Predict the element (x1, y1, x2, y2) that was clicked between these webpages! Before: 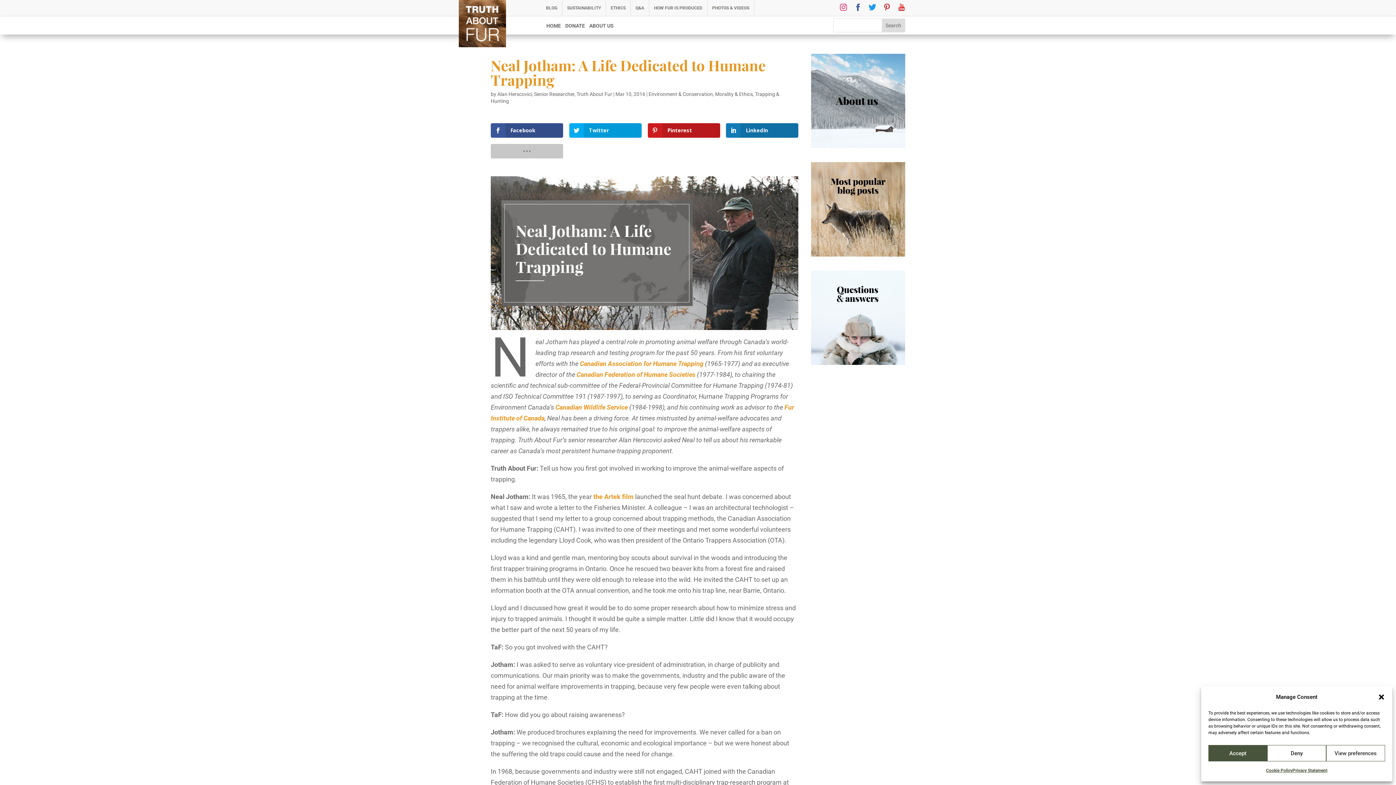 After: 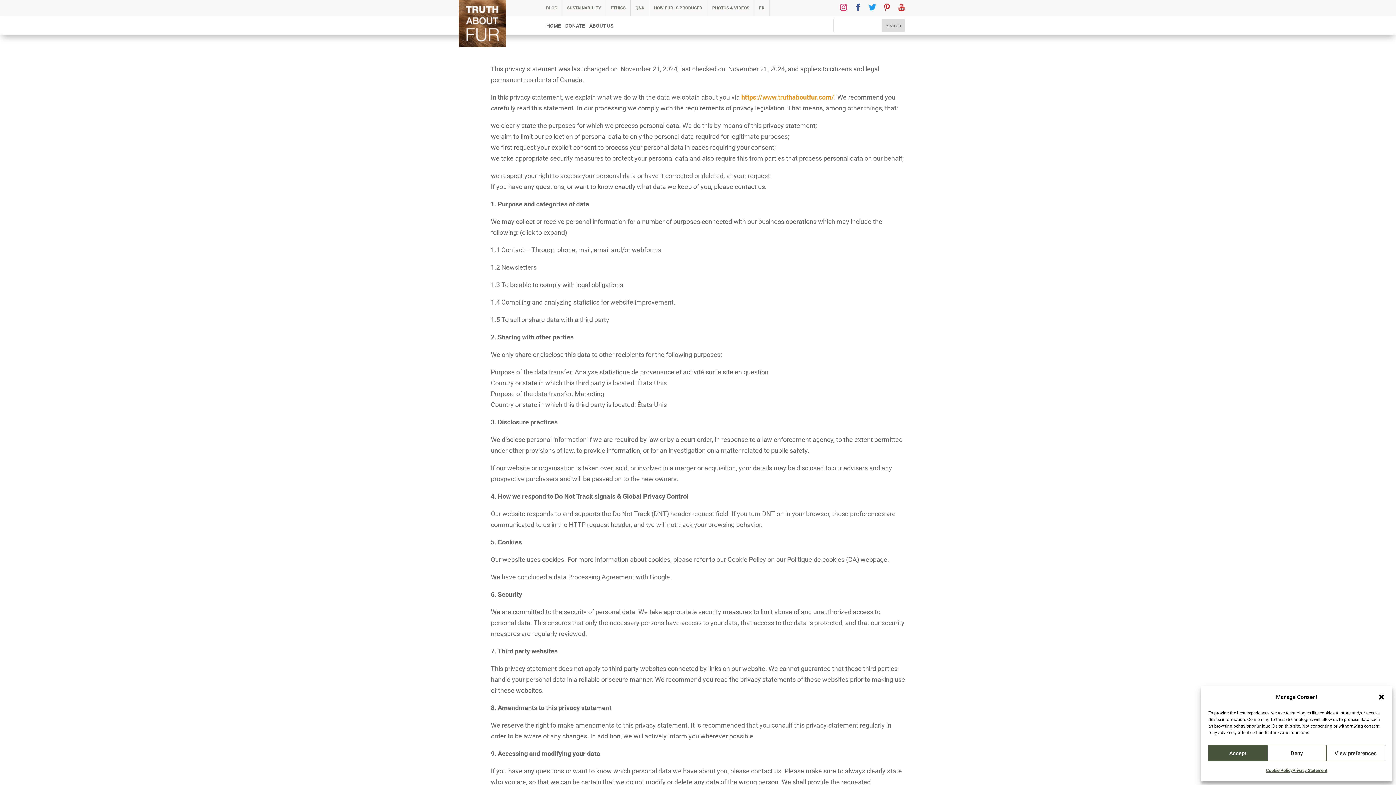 Action: bbox: (1292, 765, 1327, 776) label: Privacy Statement